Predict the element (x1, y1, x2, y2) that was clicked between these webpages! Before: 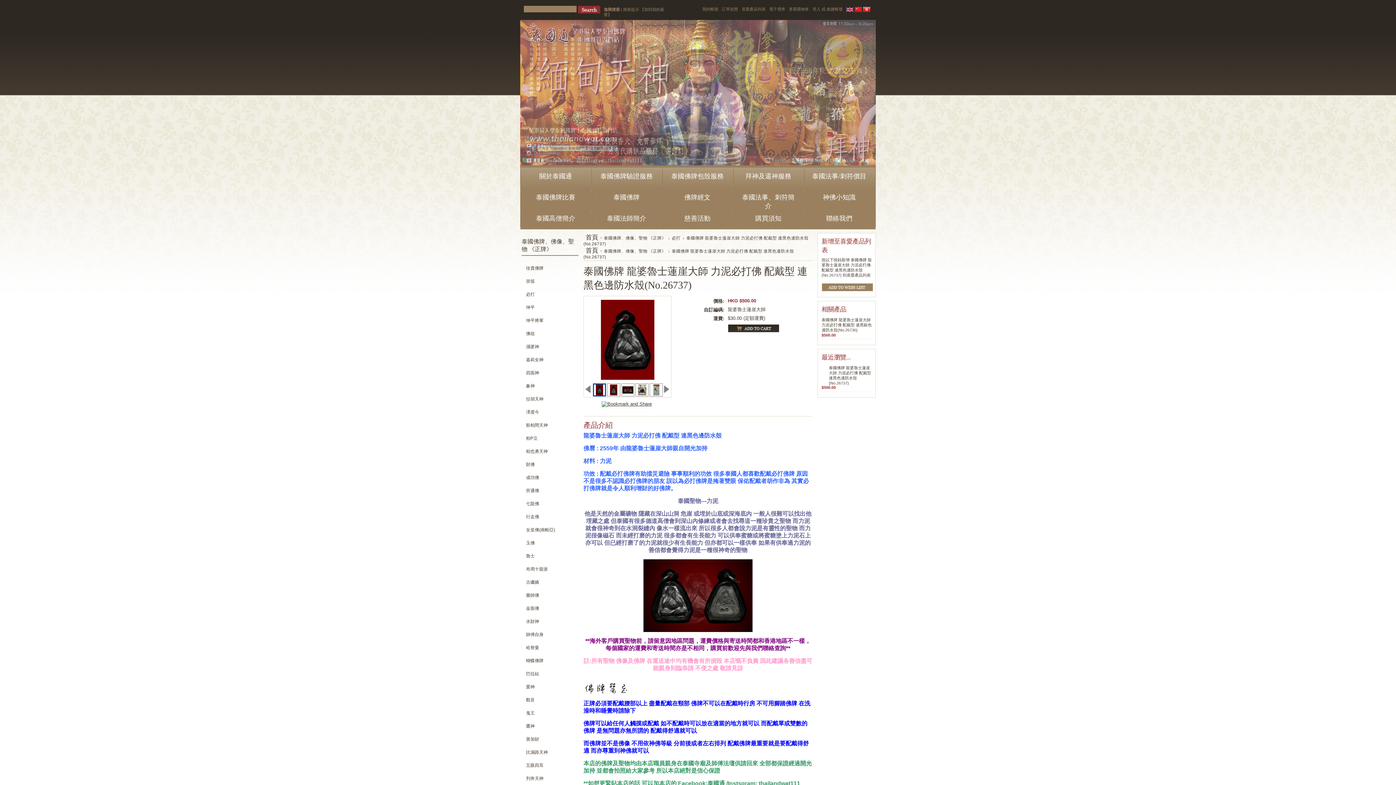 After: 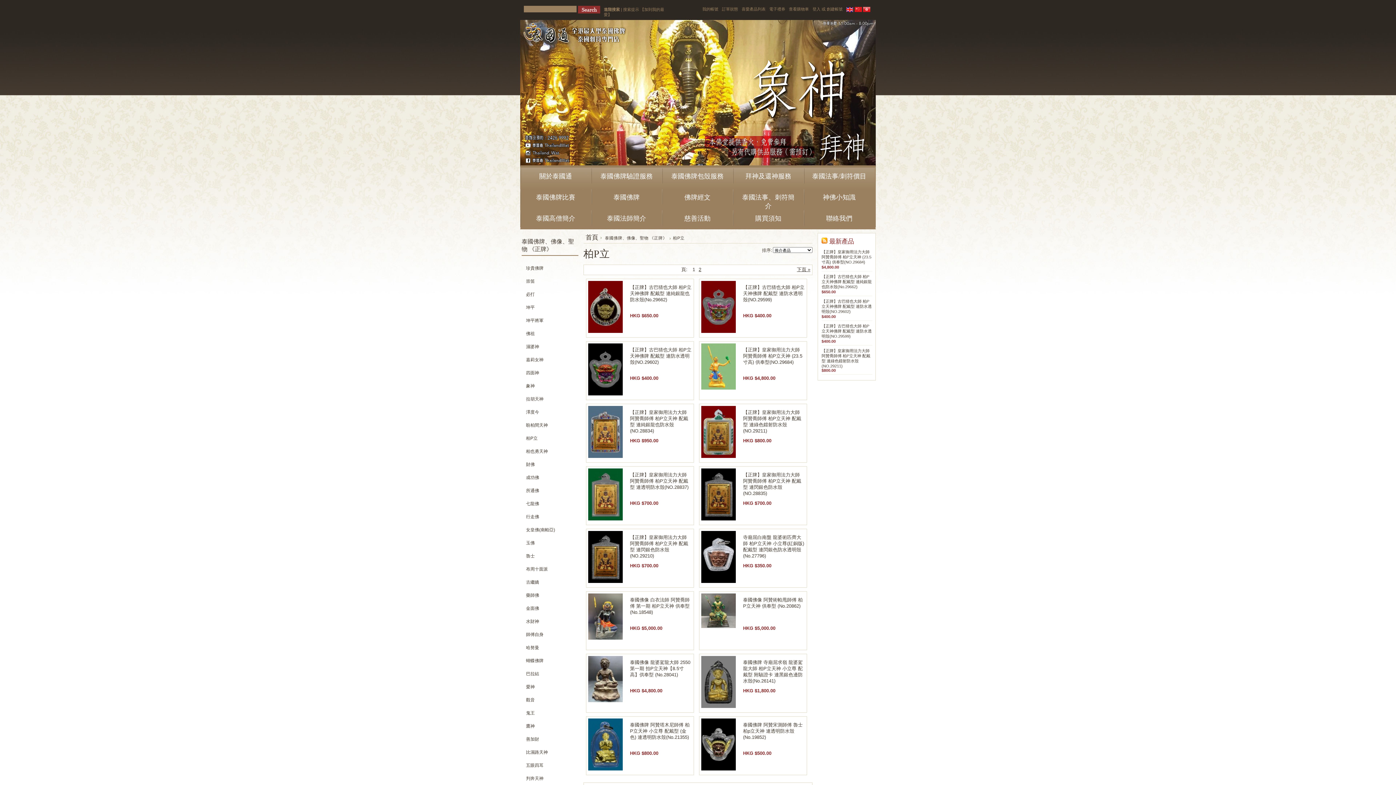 Action: bbox: (526, 436, 537, 441) label: 柏P立